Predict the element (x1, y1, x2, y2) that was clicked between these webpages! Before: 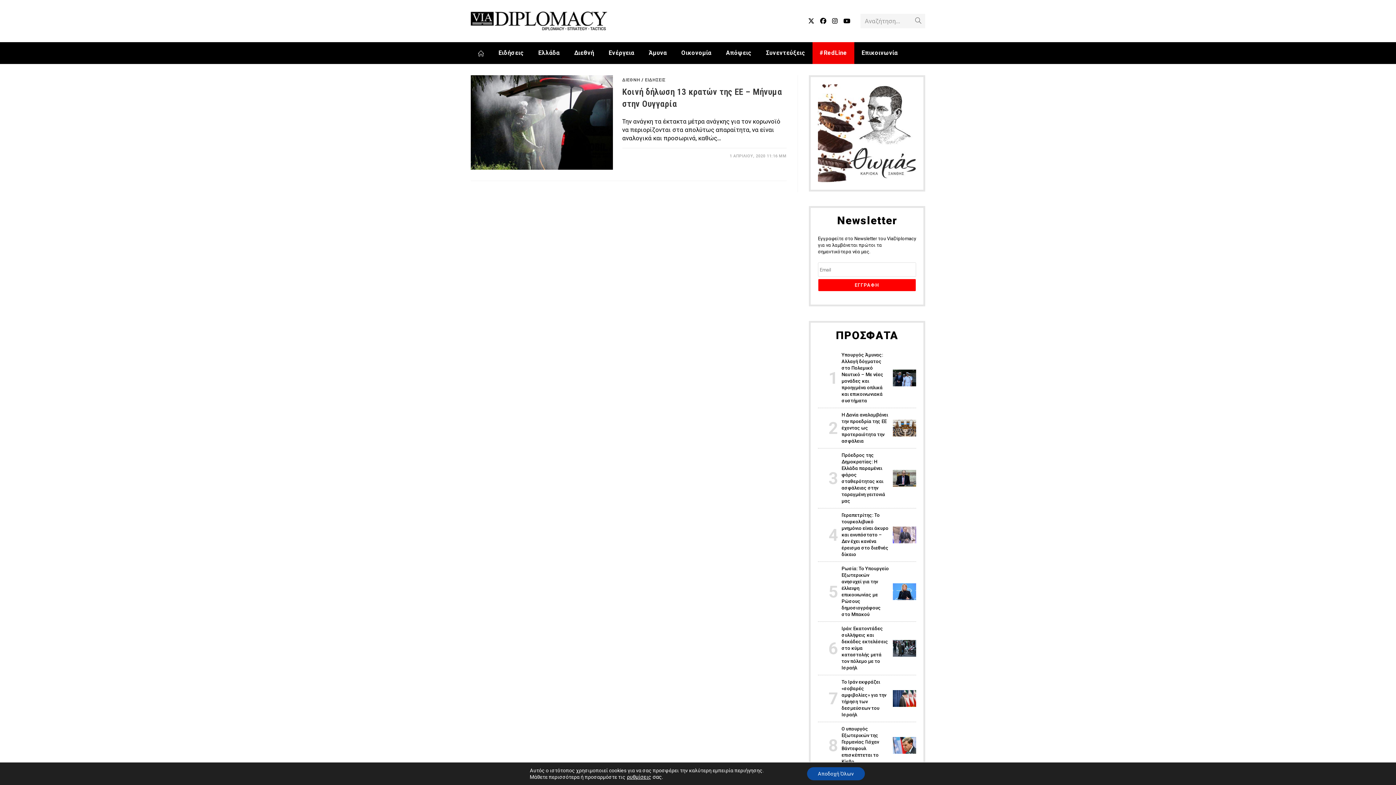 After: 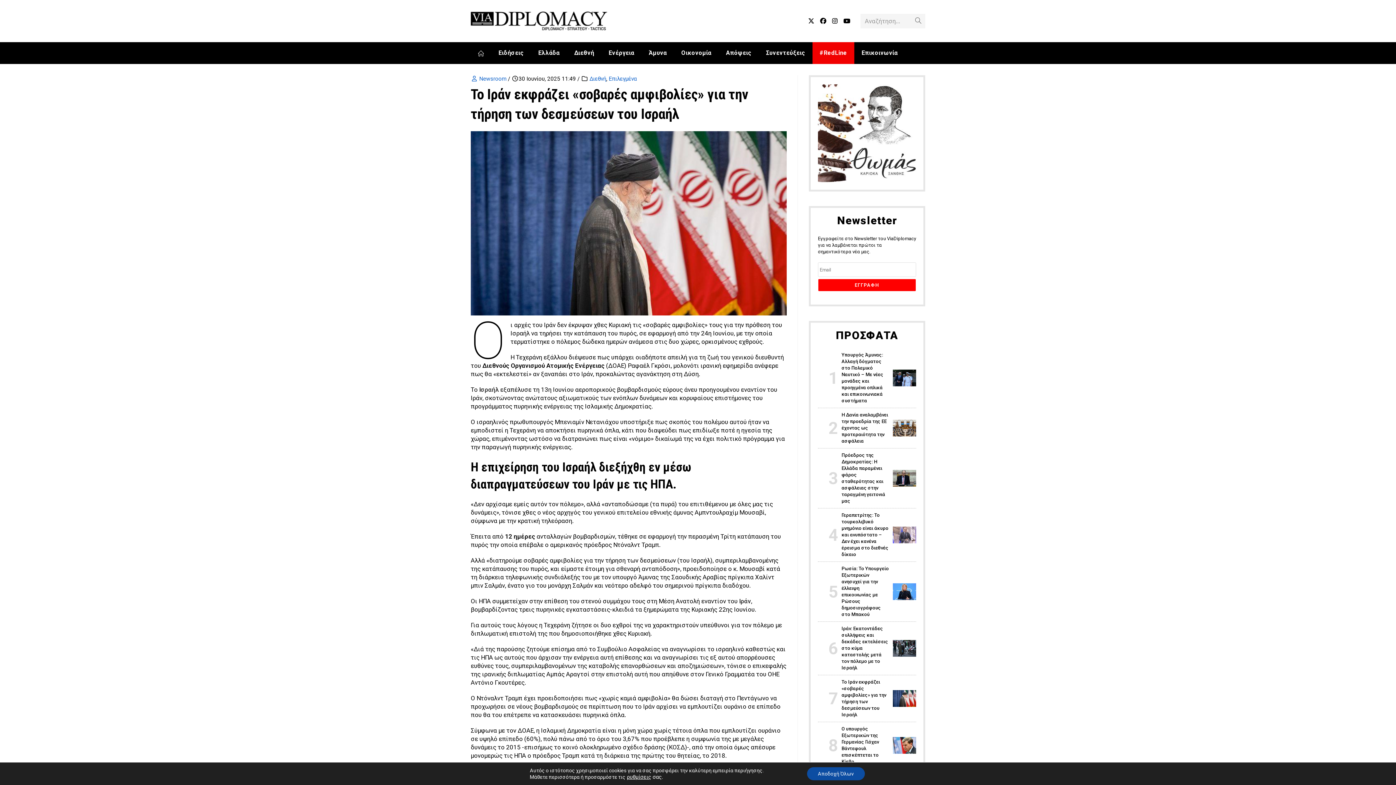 Action: bbox: (893, 695, 916, 701)